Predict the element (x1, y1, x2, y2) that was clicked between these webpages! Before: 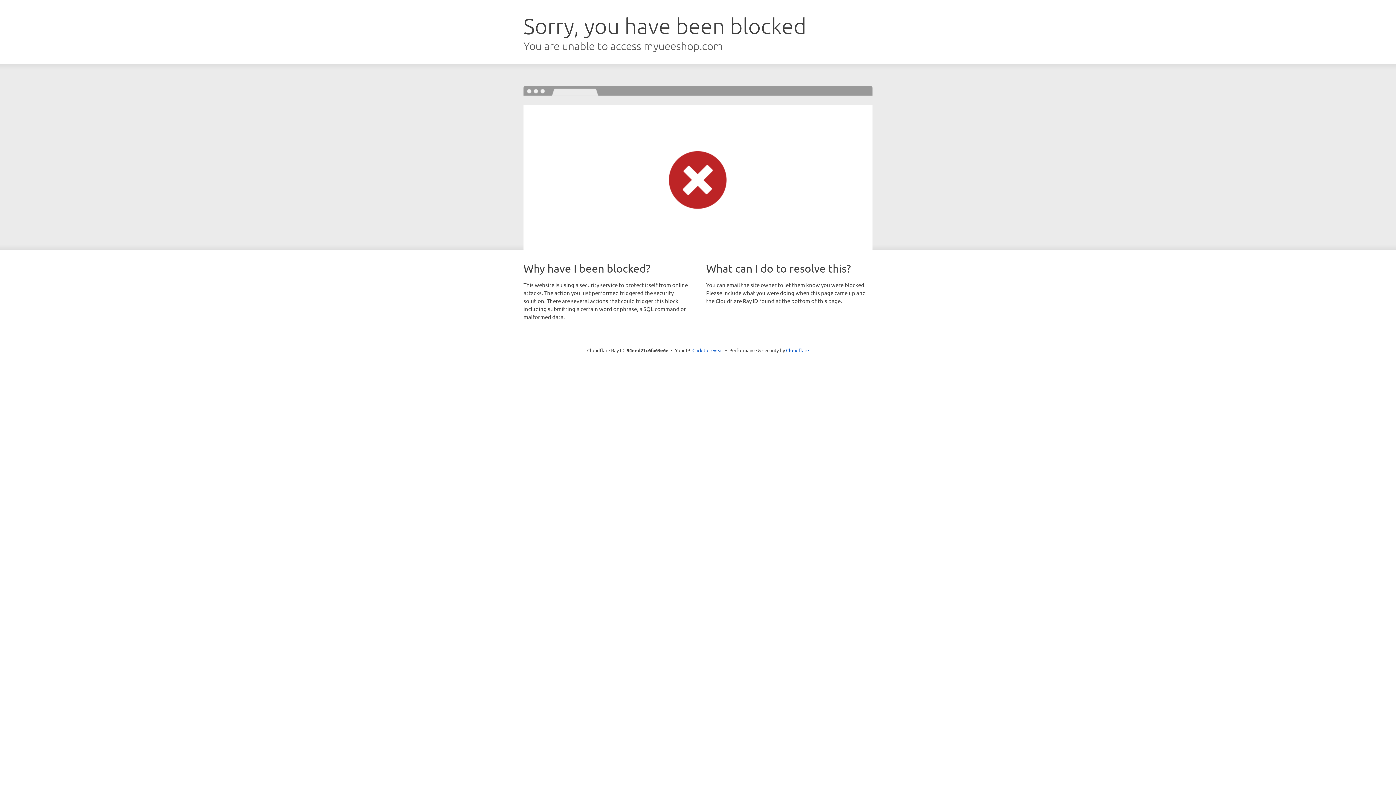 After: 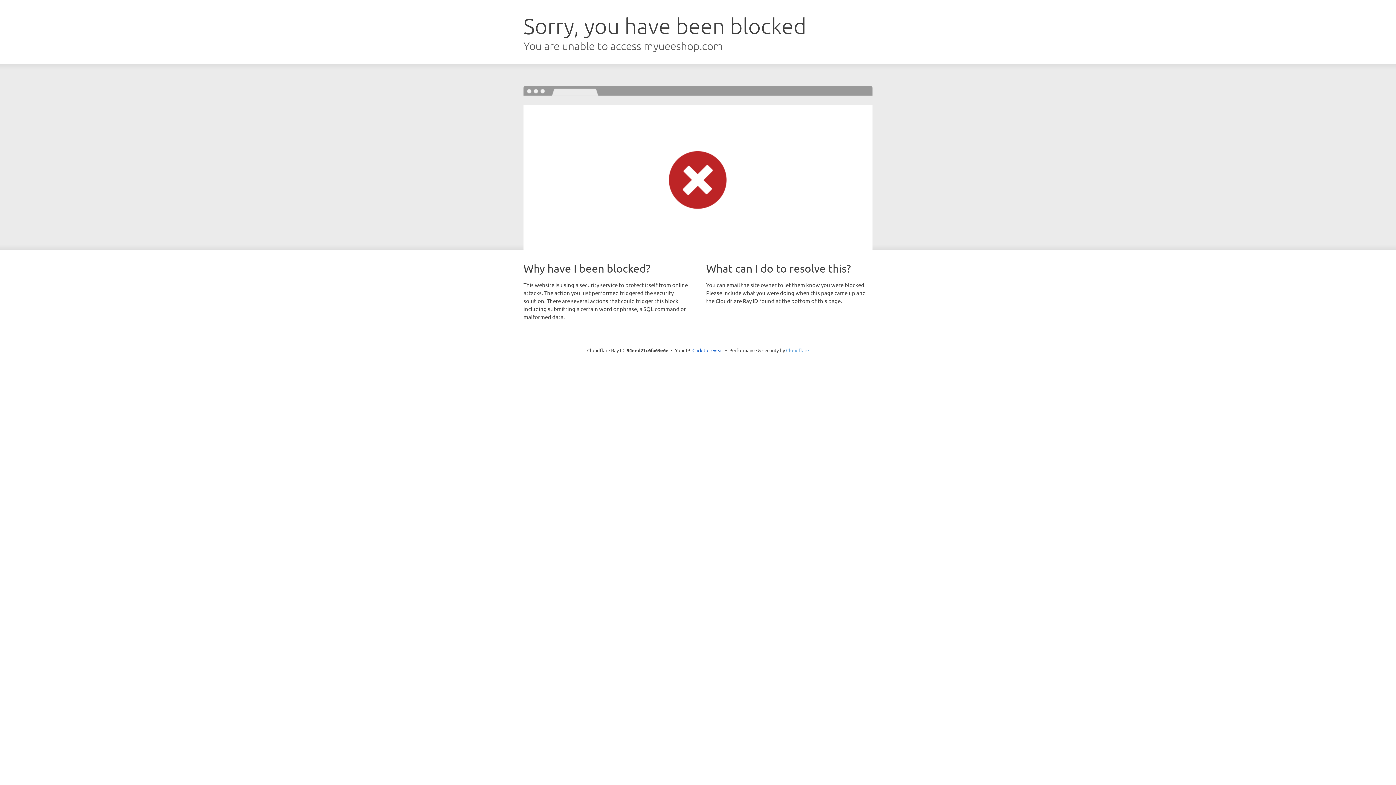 Action: bbox: (786, 347, 809, 353) label: Cloudflare